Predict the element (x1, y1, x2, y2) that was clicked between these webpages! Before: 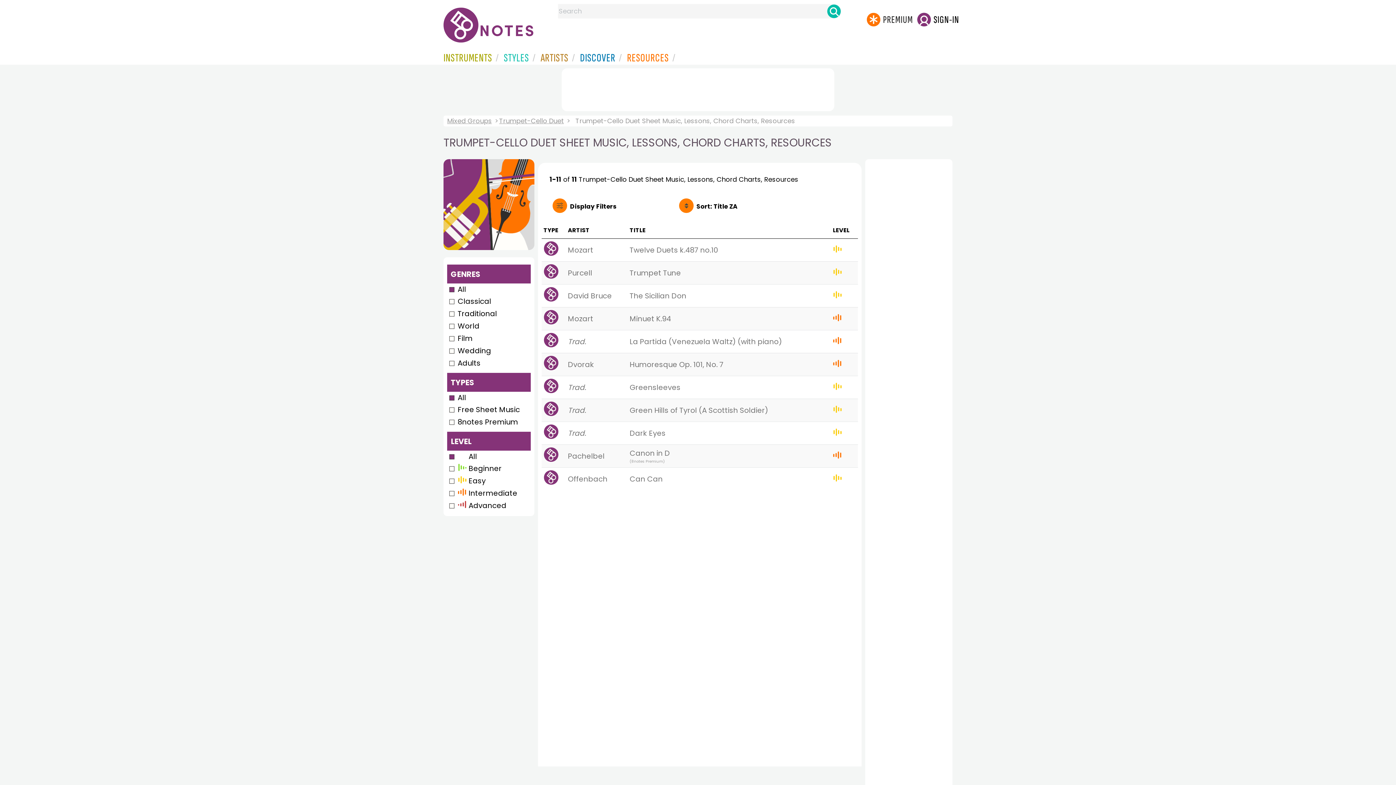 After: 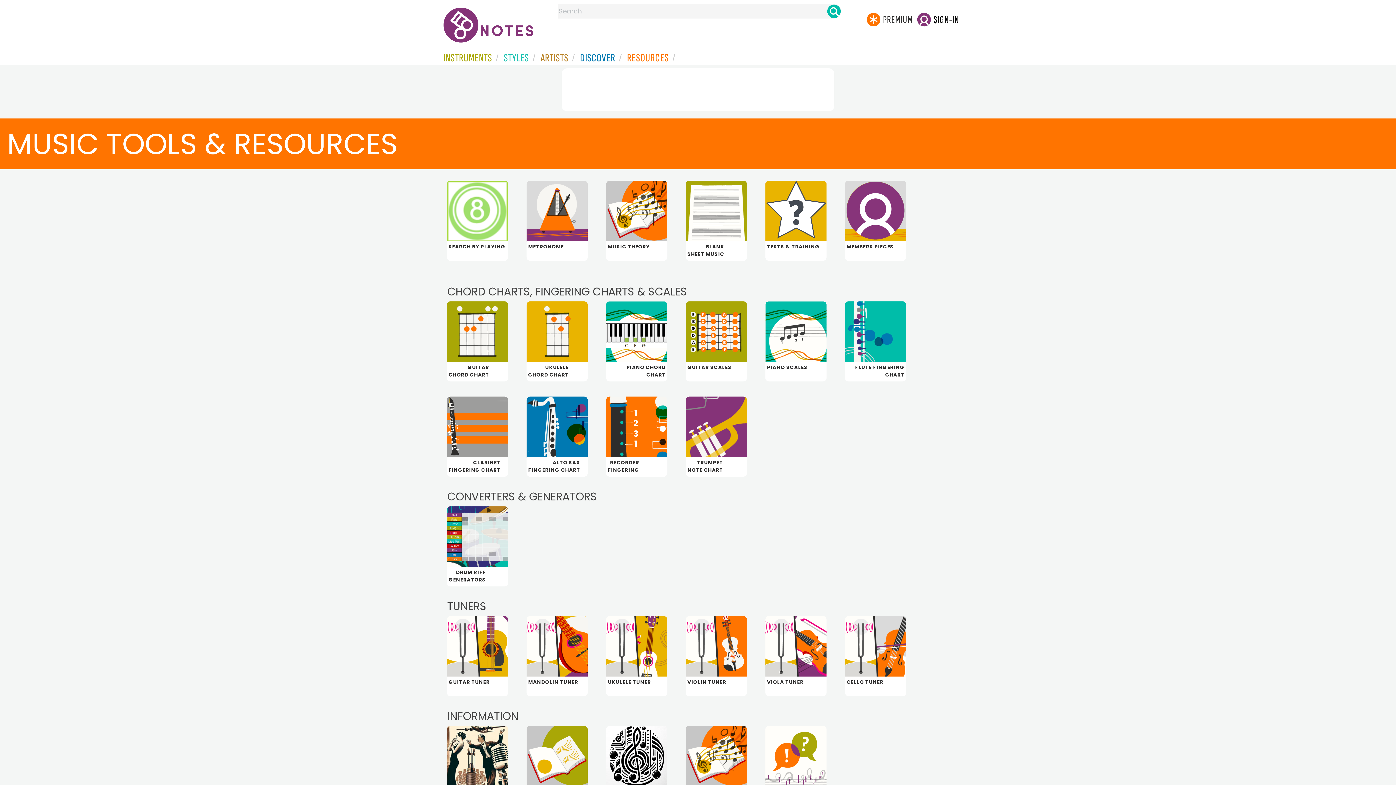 Action: label: RESOURCES bbox: (627, 52, 673, 63)